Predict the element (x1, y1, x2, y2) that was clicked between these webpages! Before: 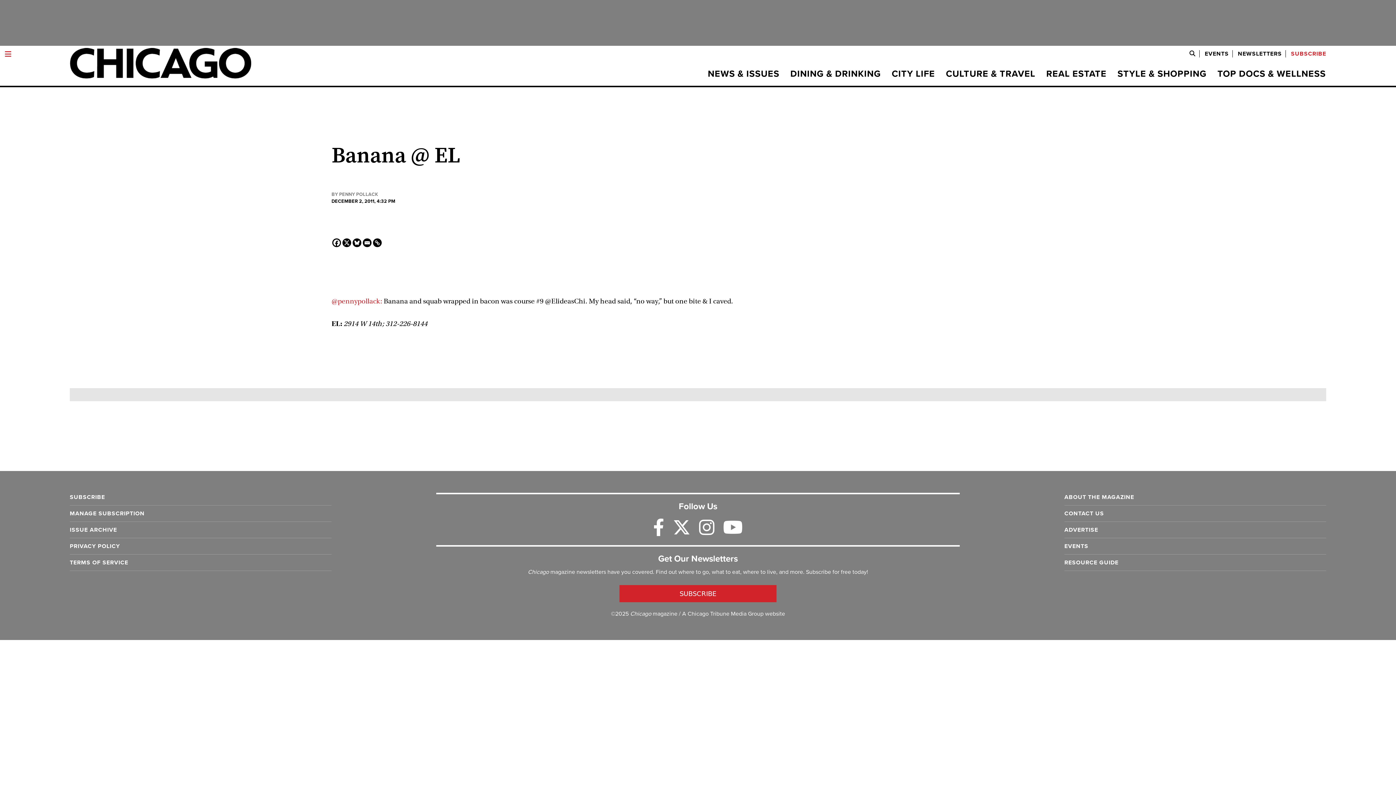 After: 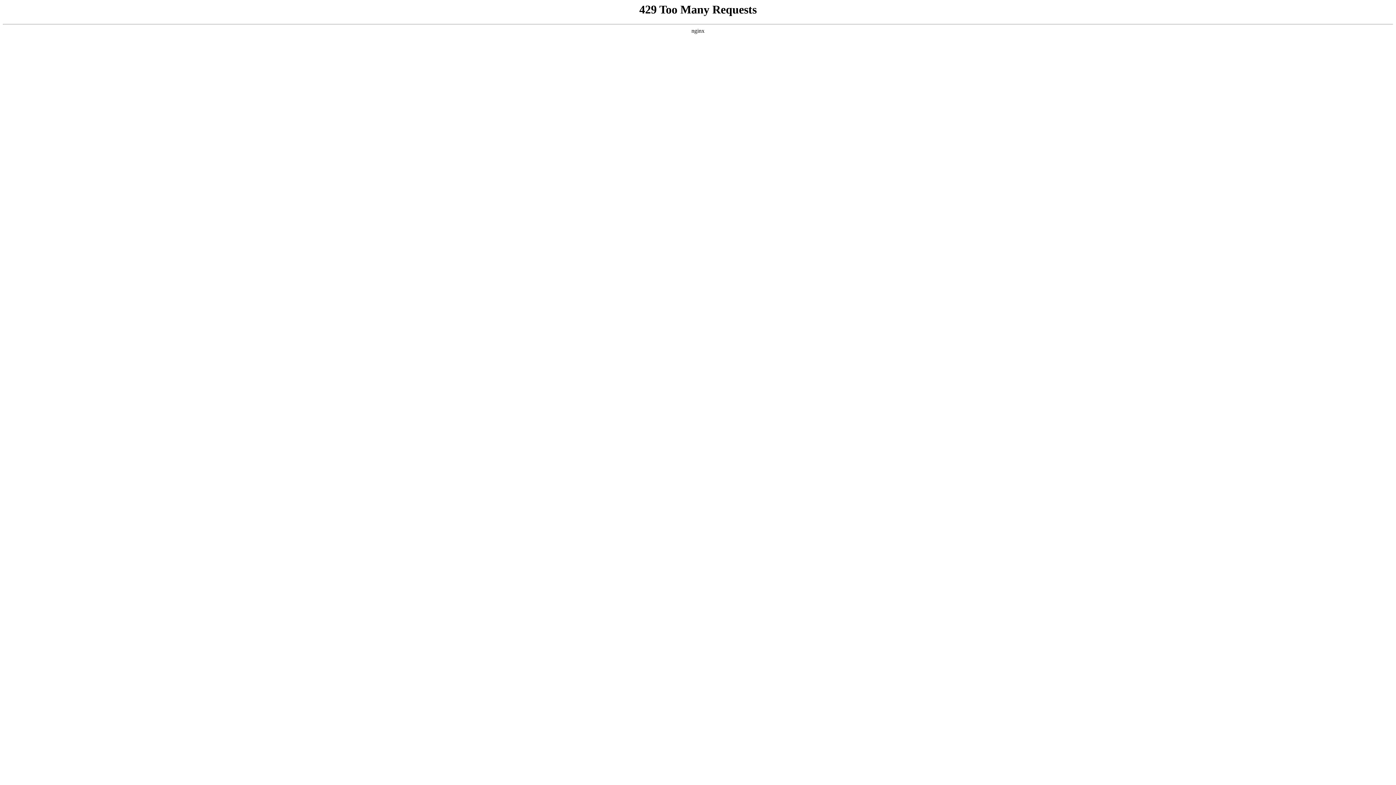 Action: bbox: (69, 542, 331, 554) label: PRIVACY POLICY